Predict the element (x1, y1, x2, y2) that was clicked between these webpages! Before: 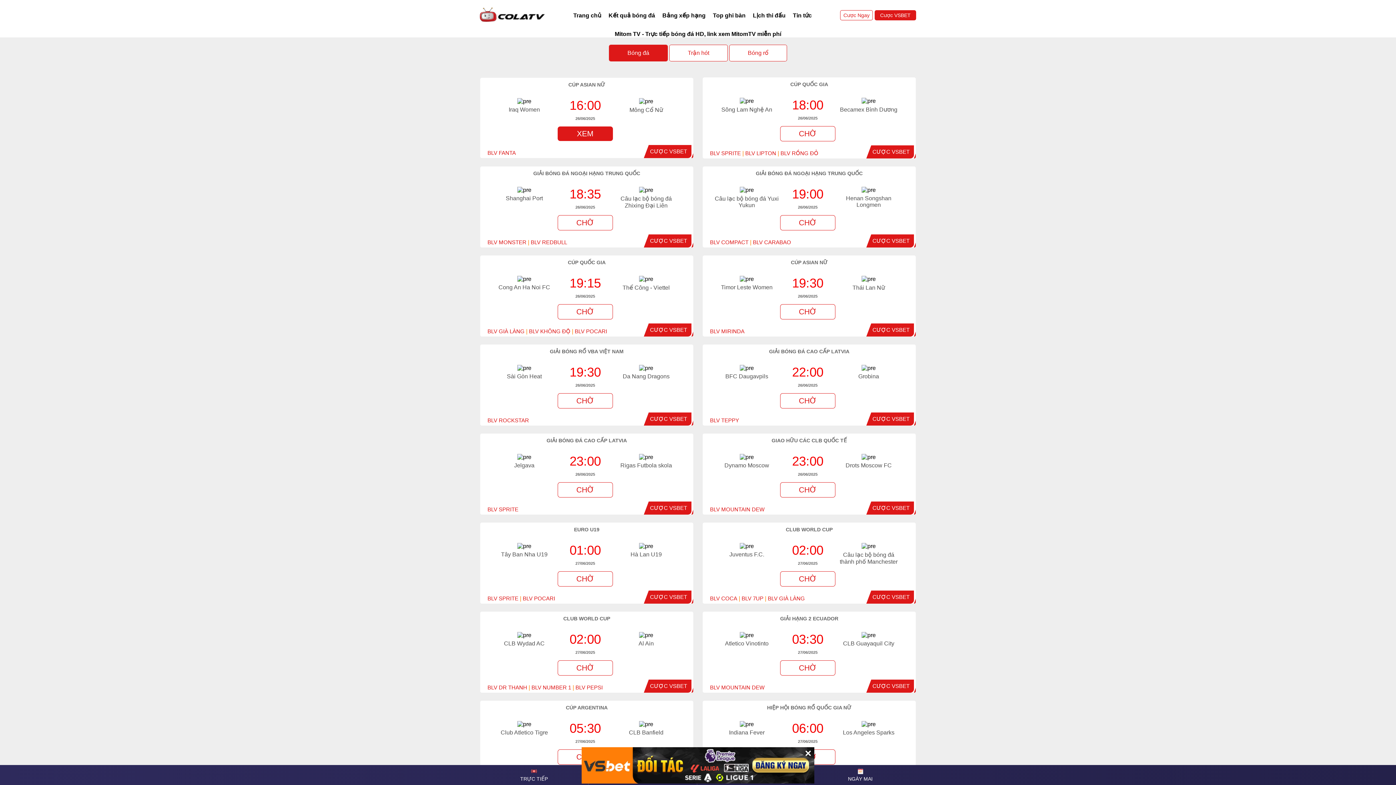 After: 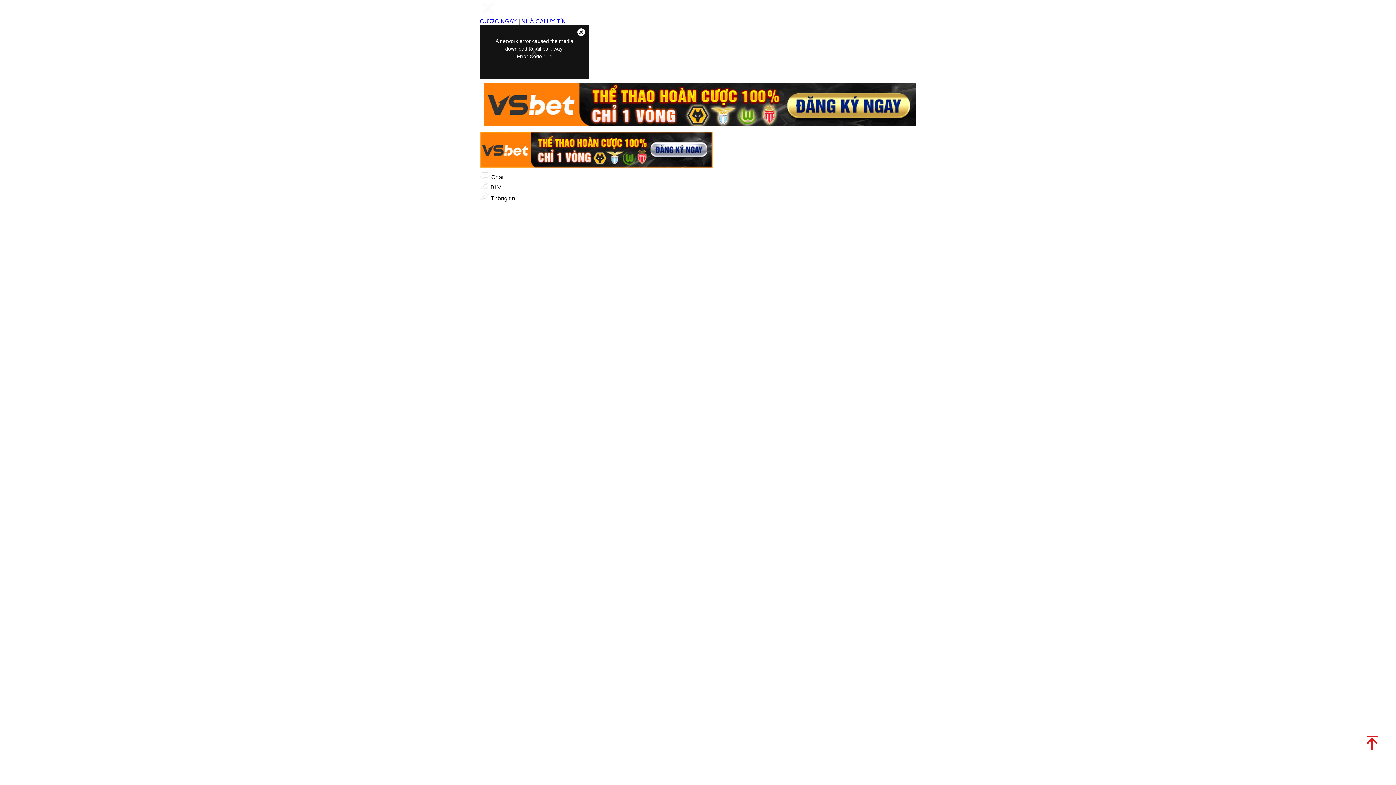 Action: label: CHỜ bbox: (557, 304, 613, 319)